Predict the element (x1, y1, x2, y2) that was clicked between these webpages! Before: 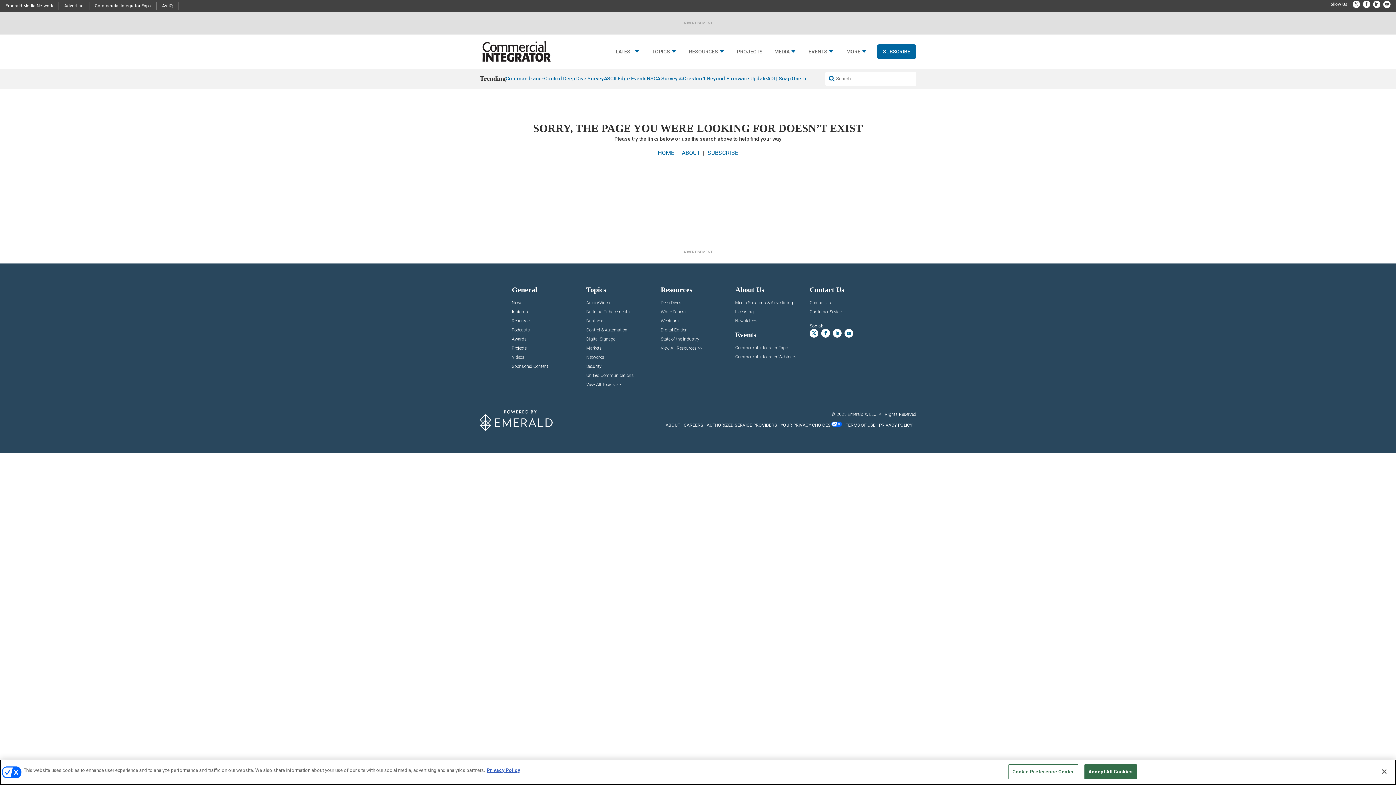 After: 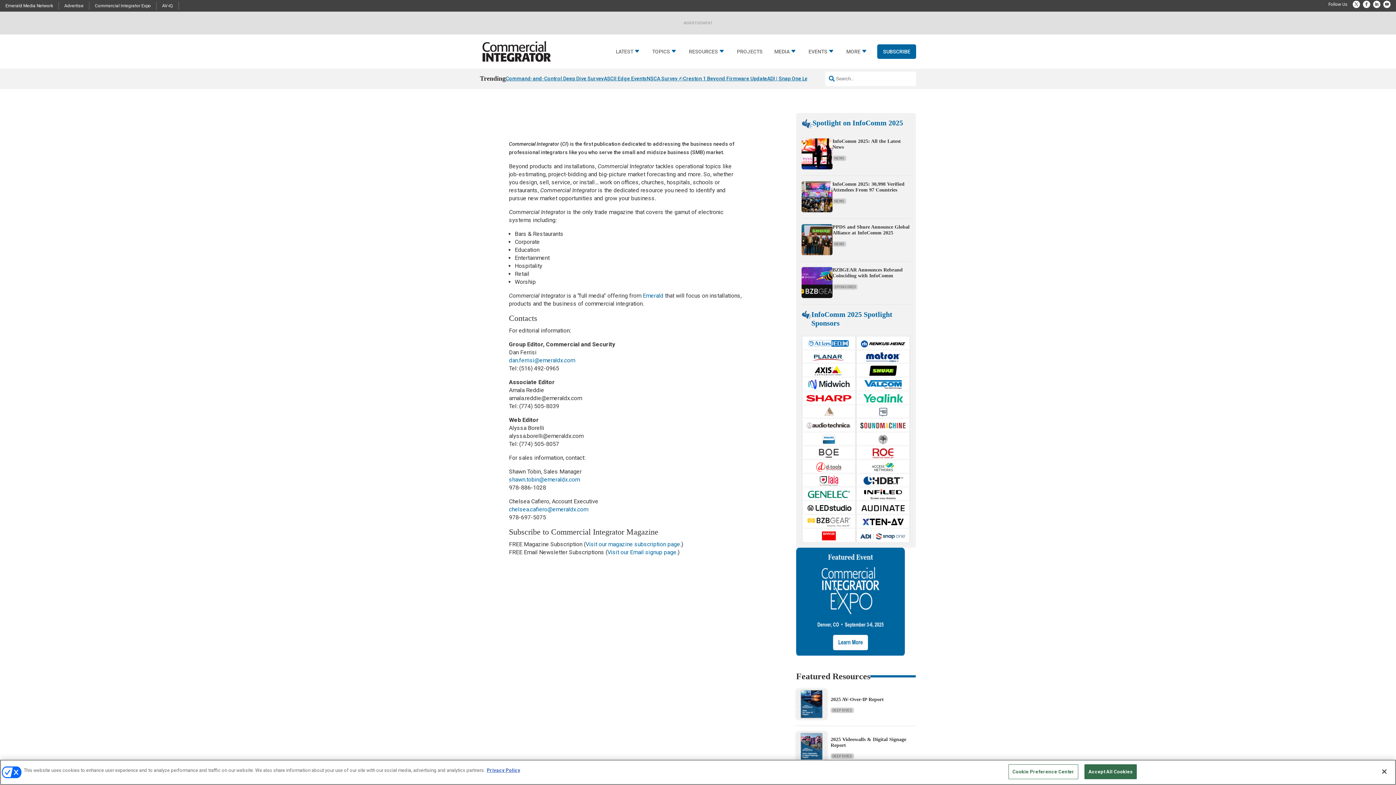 Action: label: ABOUT bbox: (682, 149, 700, 156)